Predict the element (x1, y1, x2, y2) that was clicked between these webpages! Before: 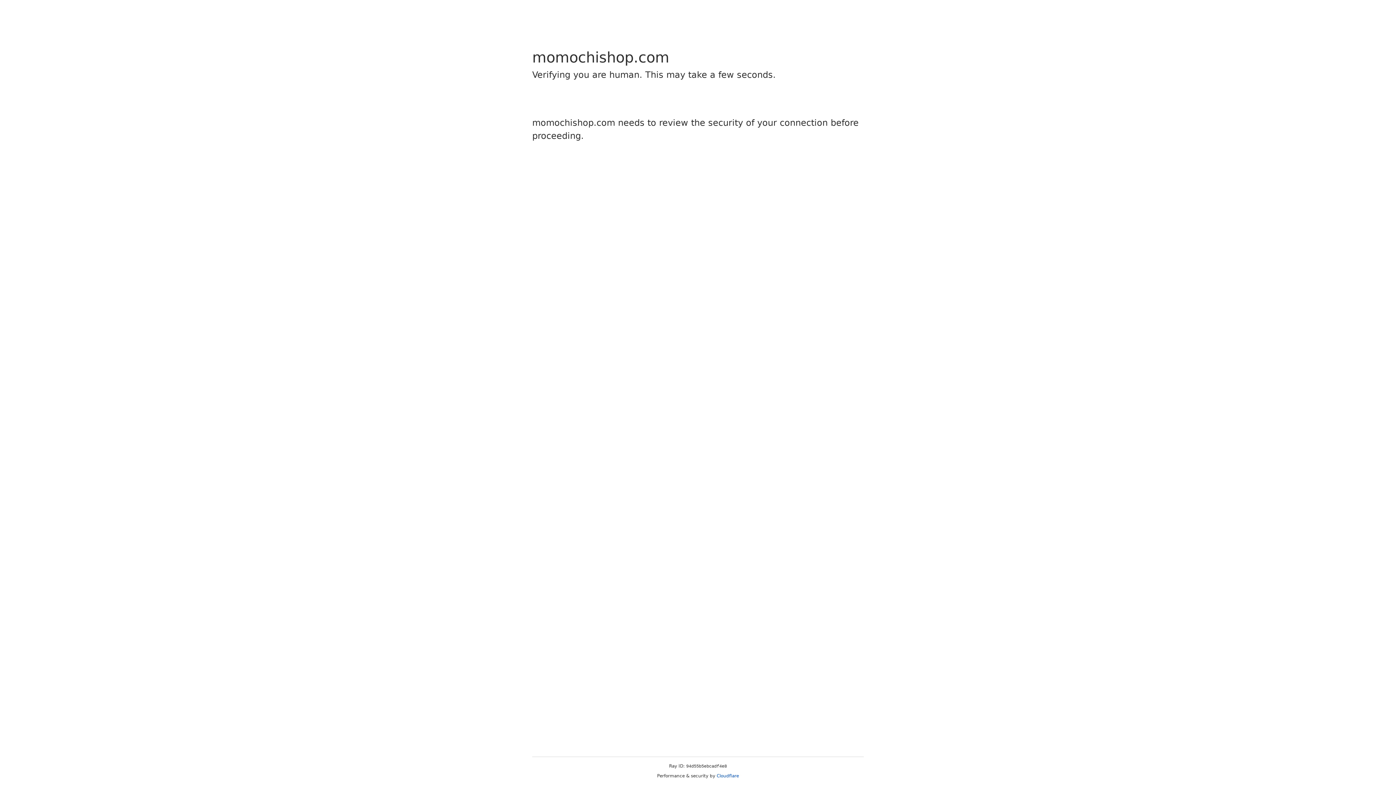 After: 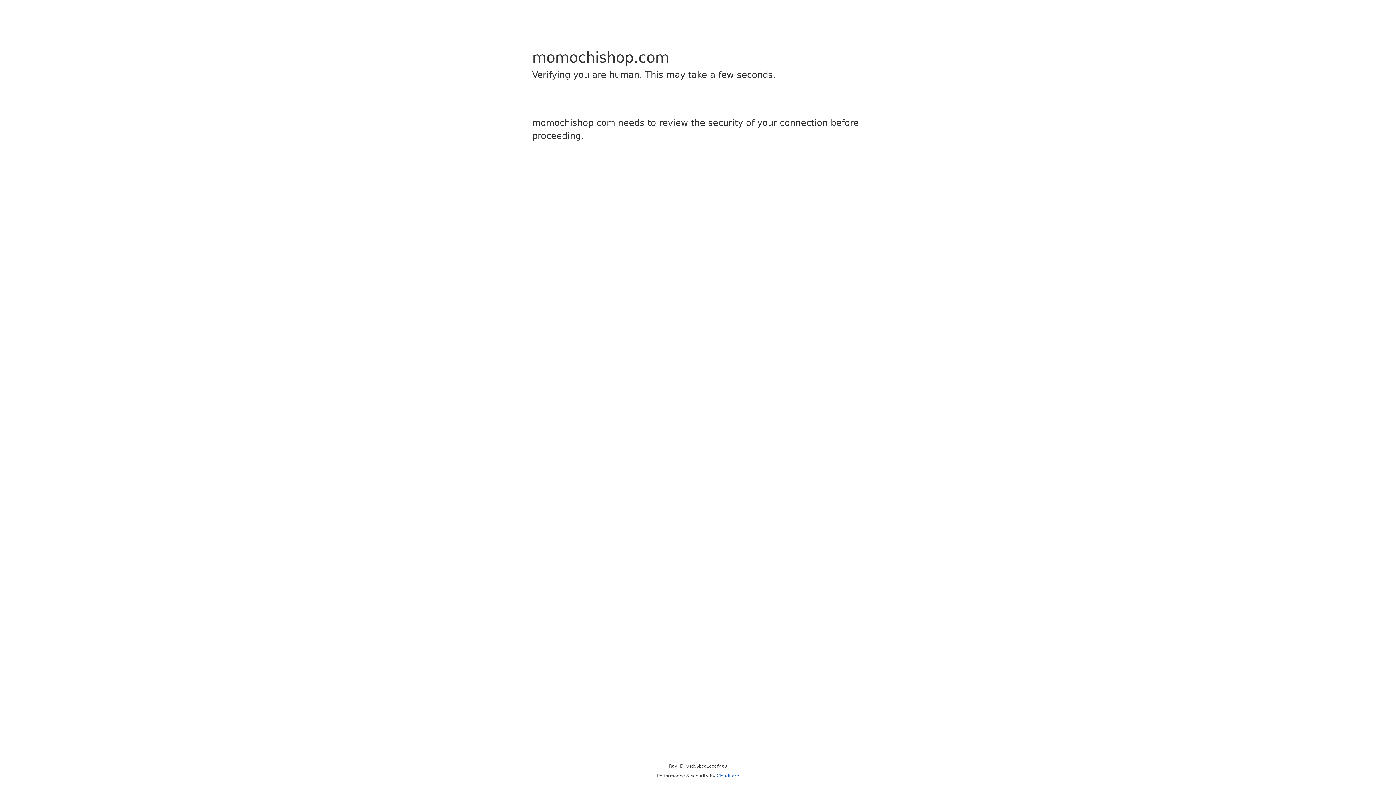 Action: label: Cloudflare bbox: (716, 773, 739, 778)